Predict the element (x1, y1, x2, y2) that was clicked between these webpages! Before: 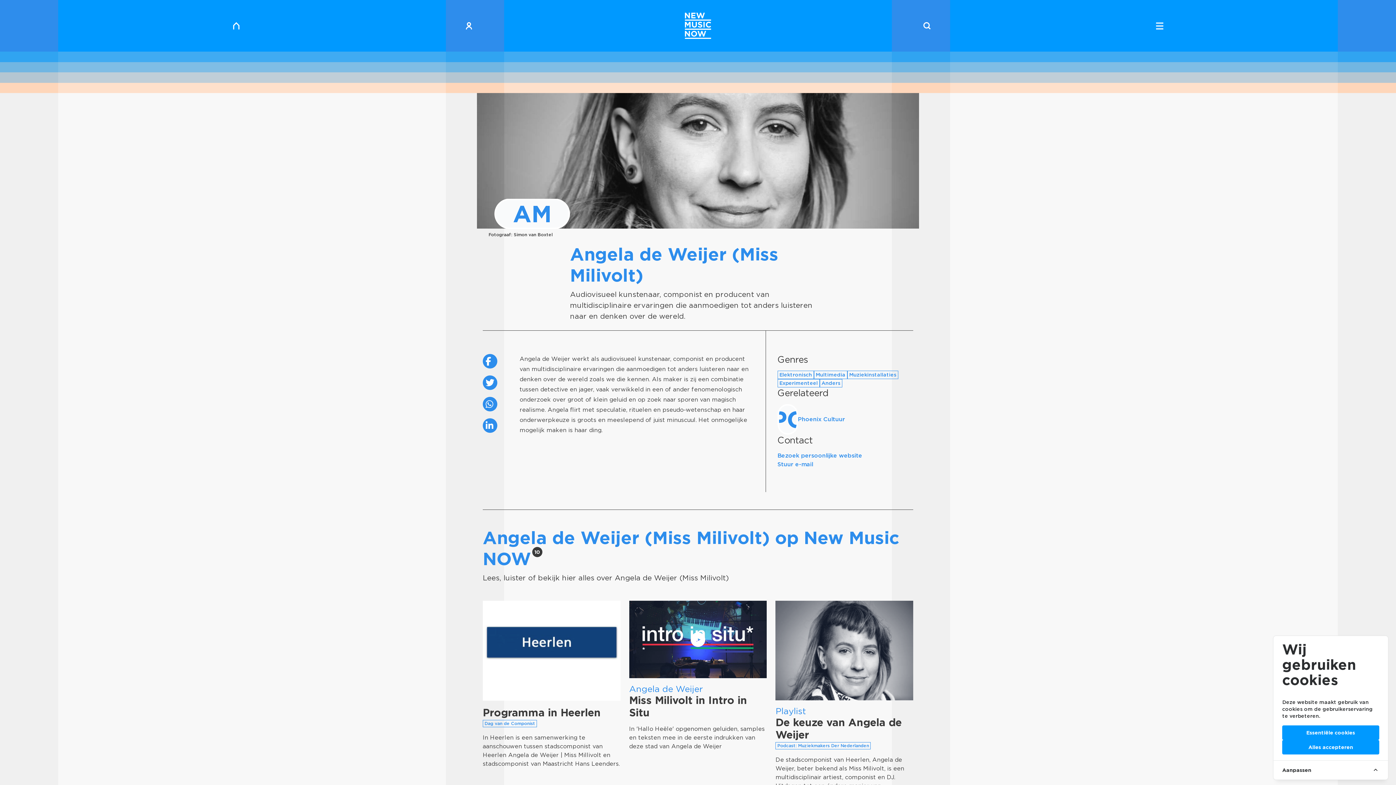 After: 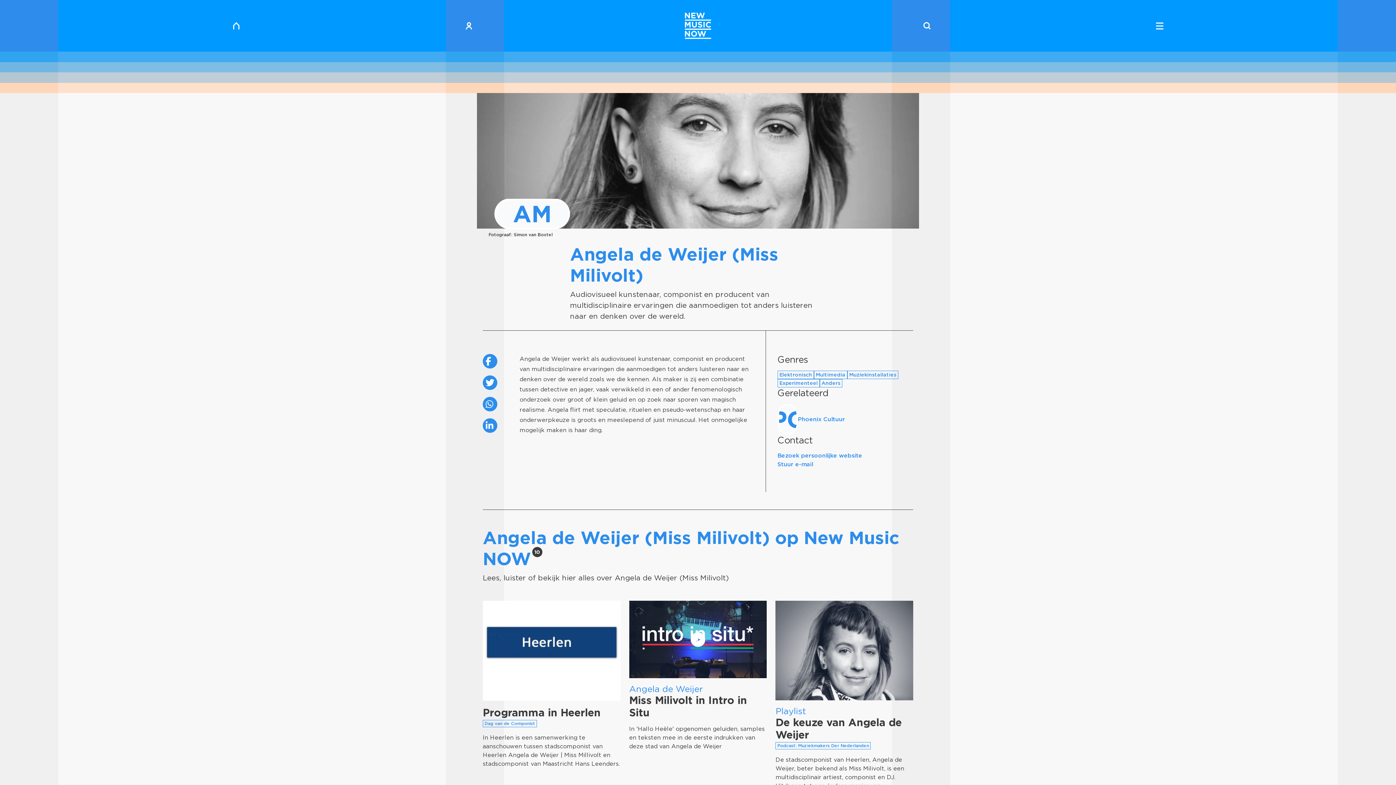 Action: label: Alles accepteren bbox: (1282, 740, 1379, 755)